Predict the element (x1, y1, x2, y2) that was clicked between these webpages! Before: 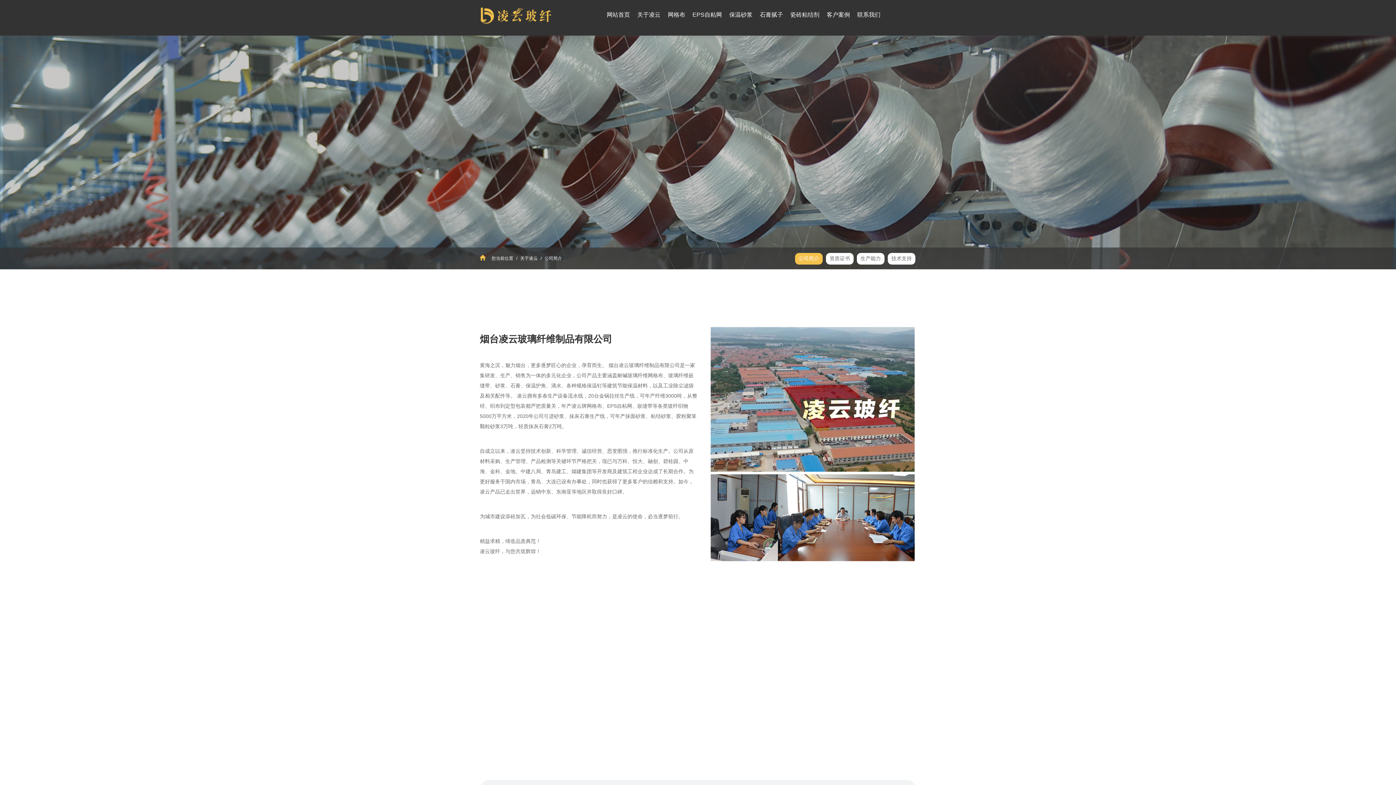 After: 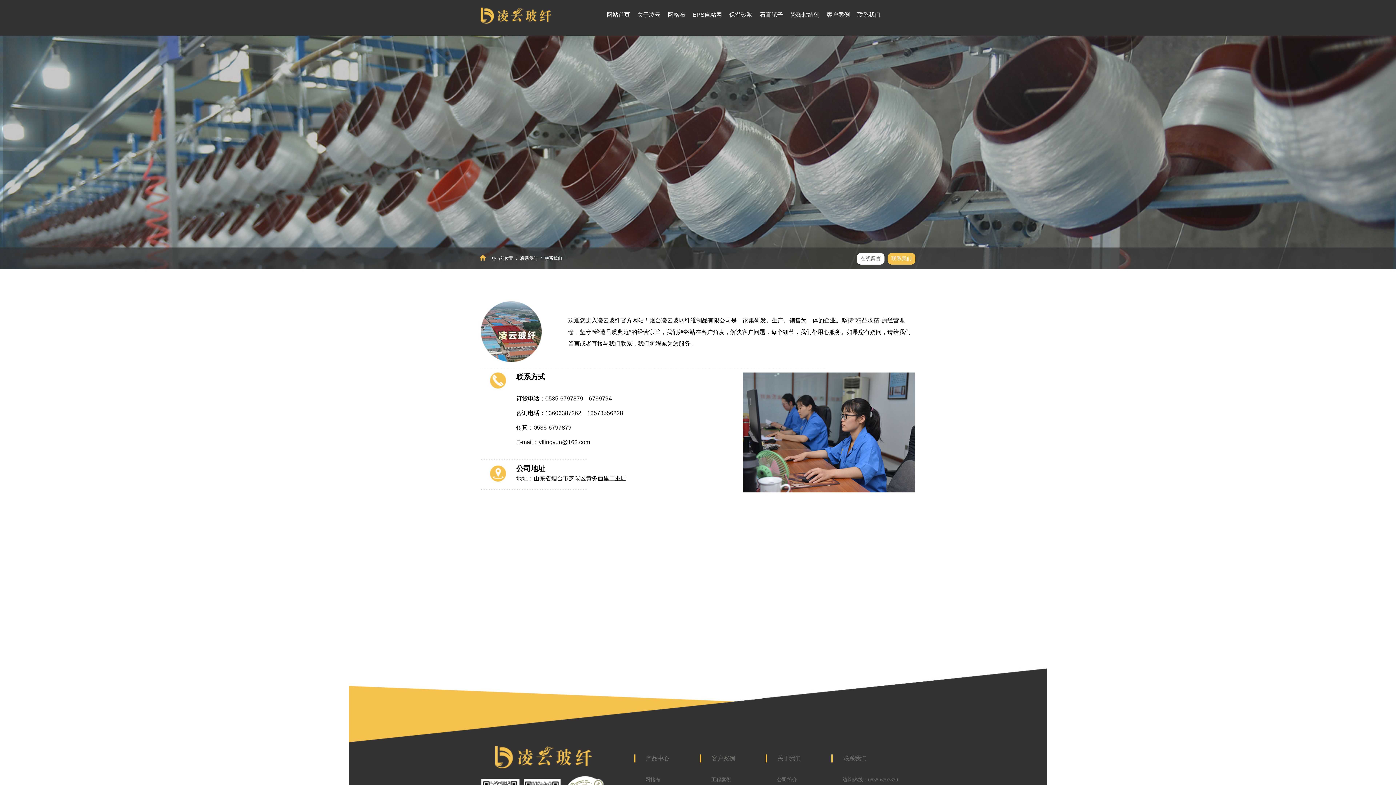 Action: bbox: (853, 3, 884, 28) label: 联系我们